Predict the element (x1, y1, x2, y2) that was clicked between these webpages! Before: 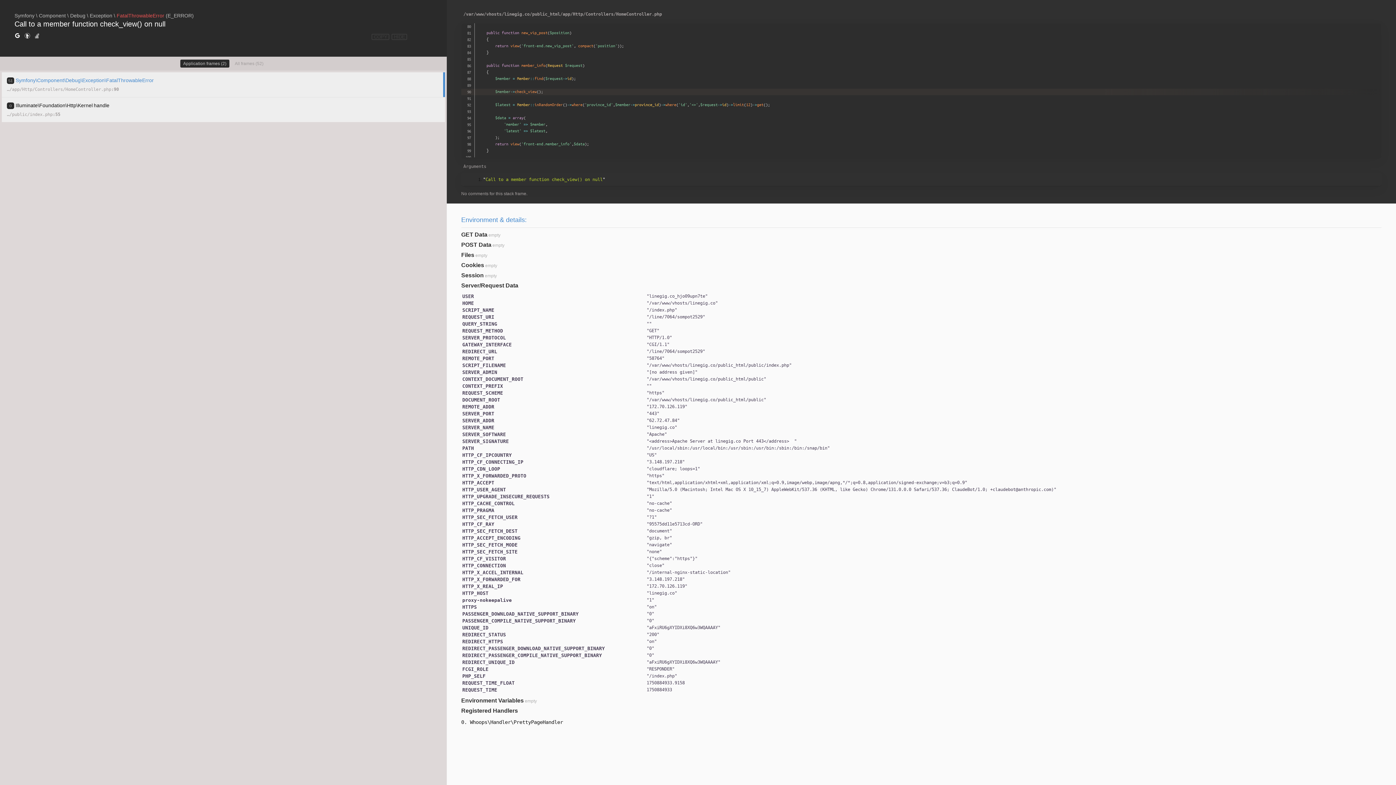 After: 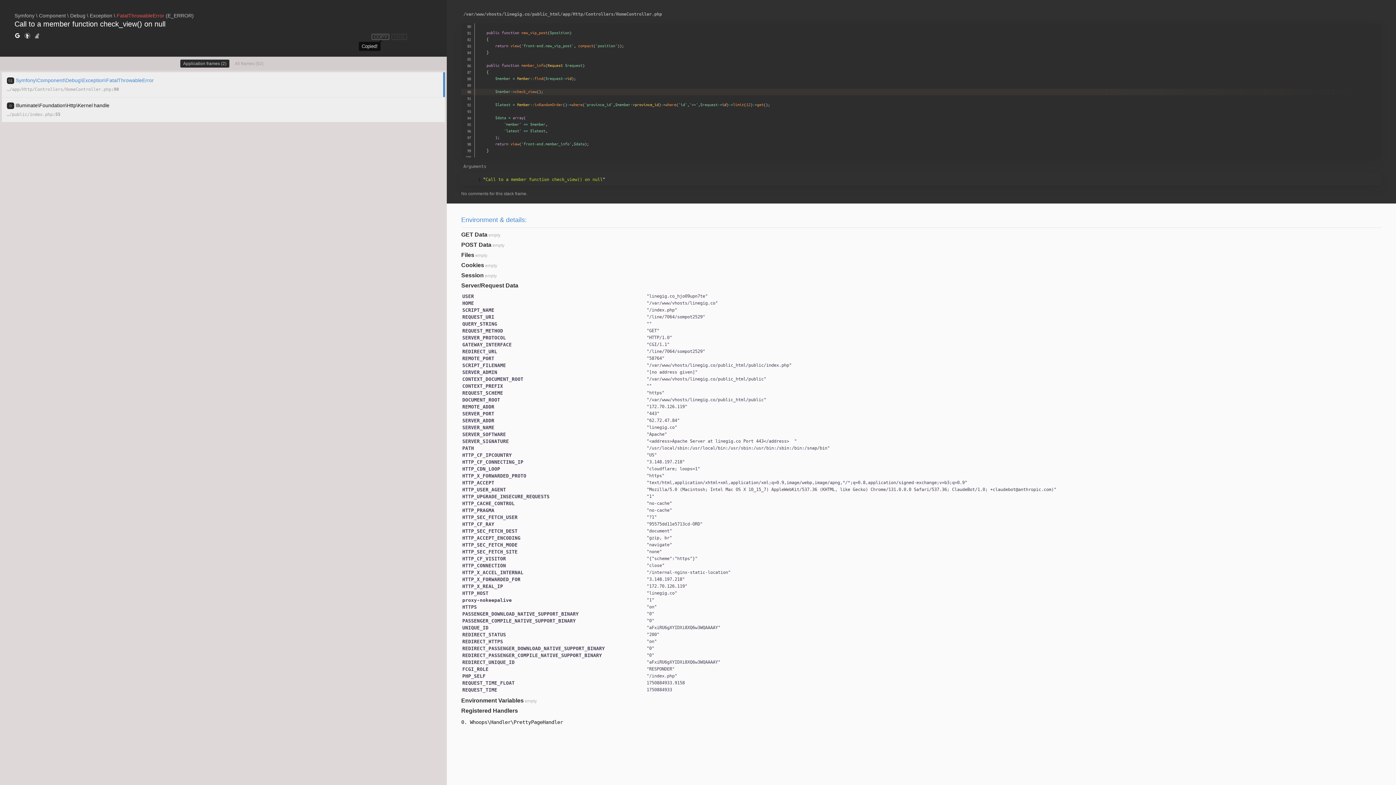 Action: label: COPY bbox: (371, 33, 389, 40)